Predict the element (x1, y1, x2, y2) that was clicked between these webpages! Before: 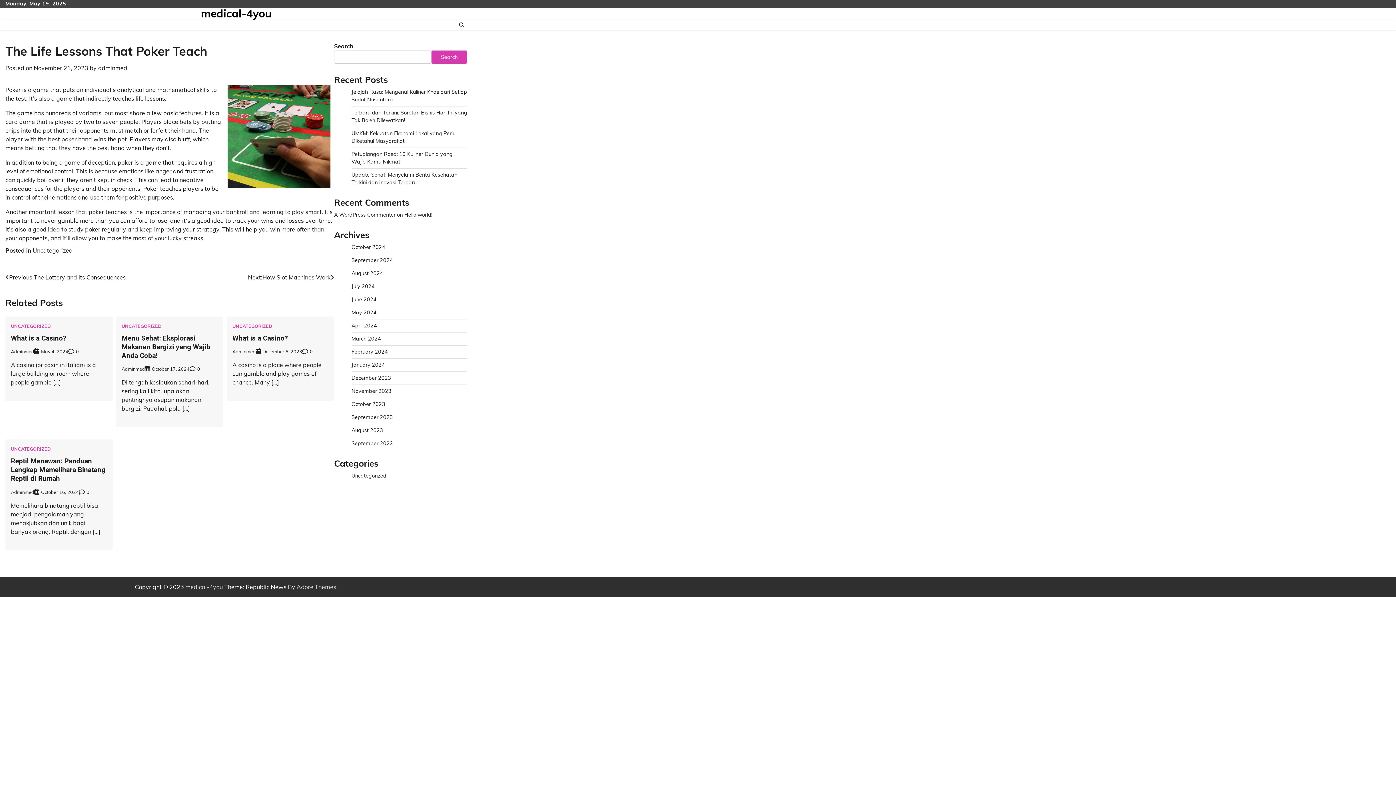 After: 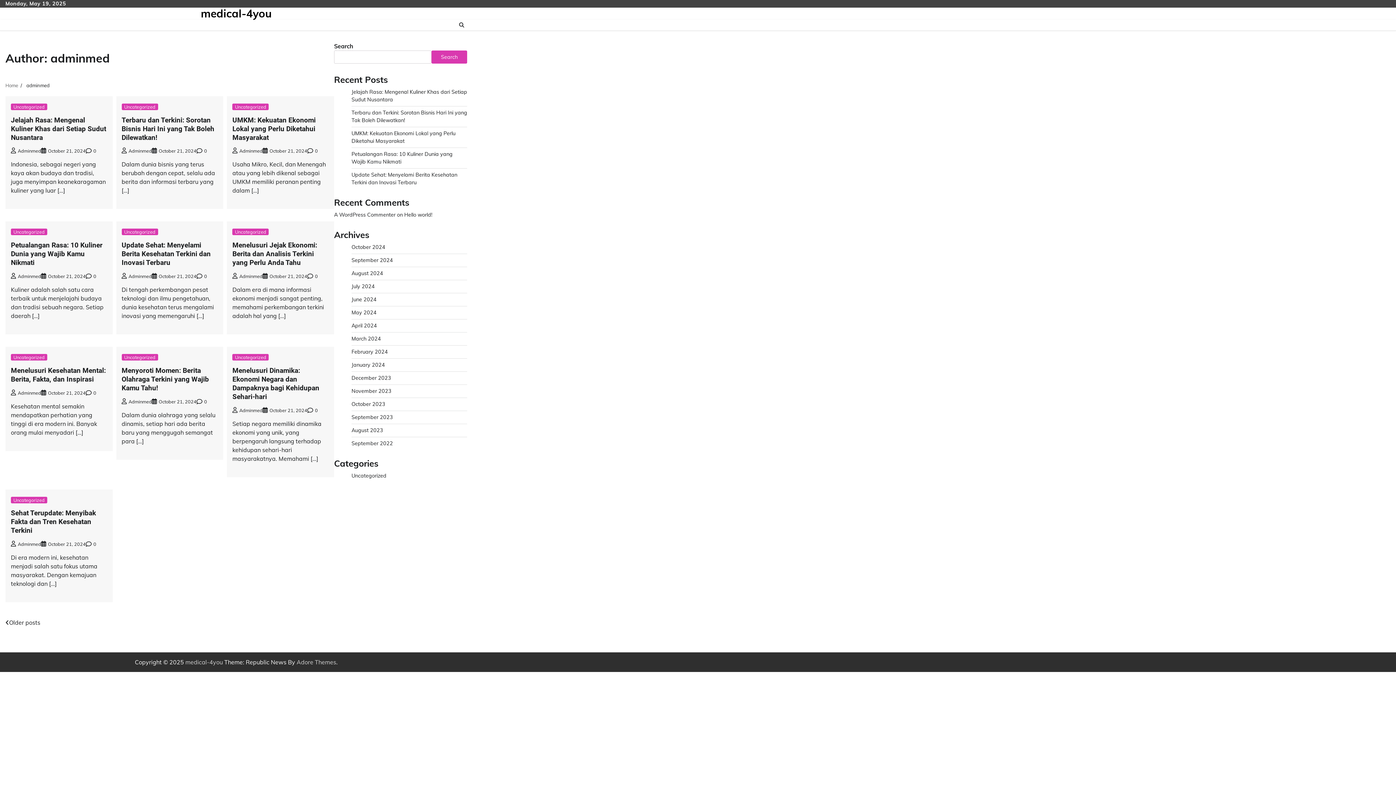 Action: bbox: (232, 348, 255, 354) label: Adminmed